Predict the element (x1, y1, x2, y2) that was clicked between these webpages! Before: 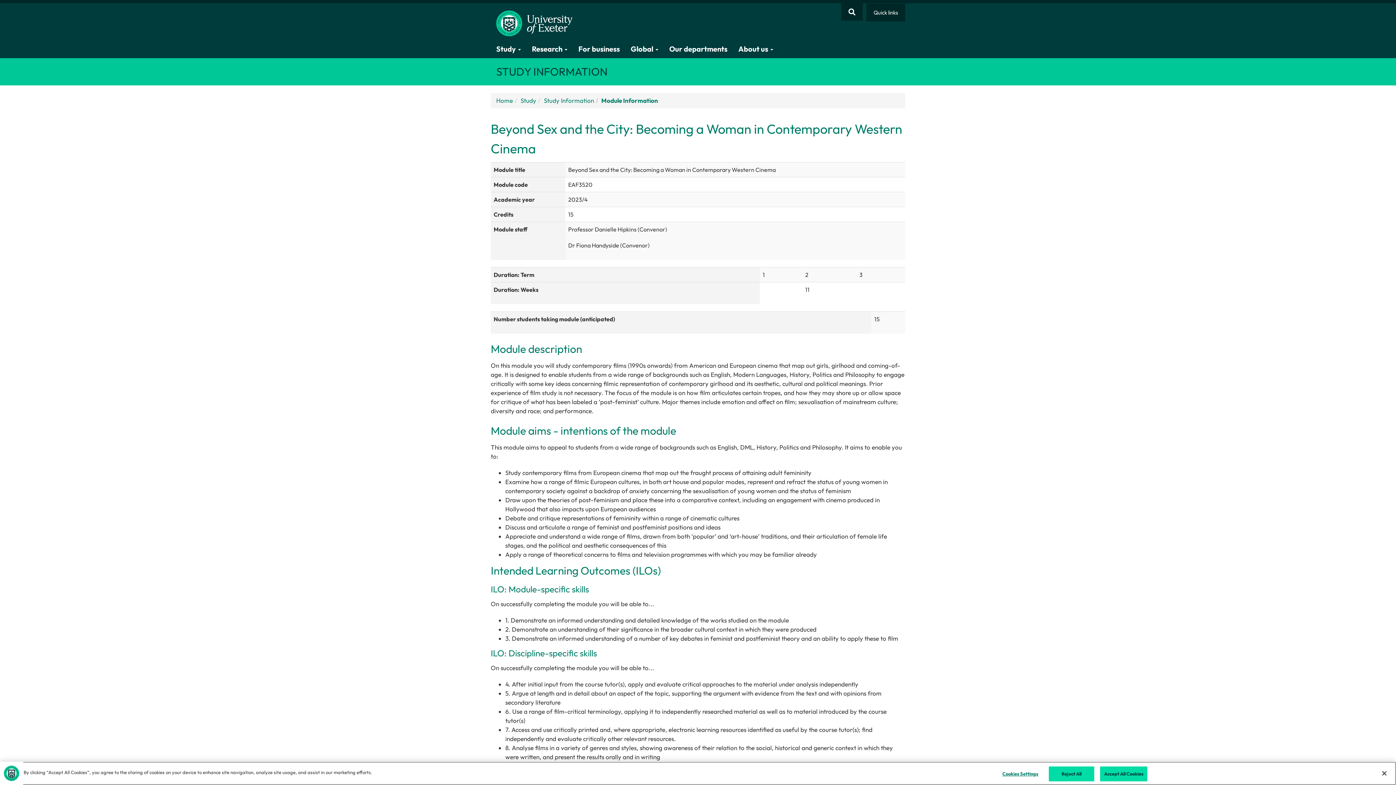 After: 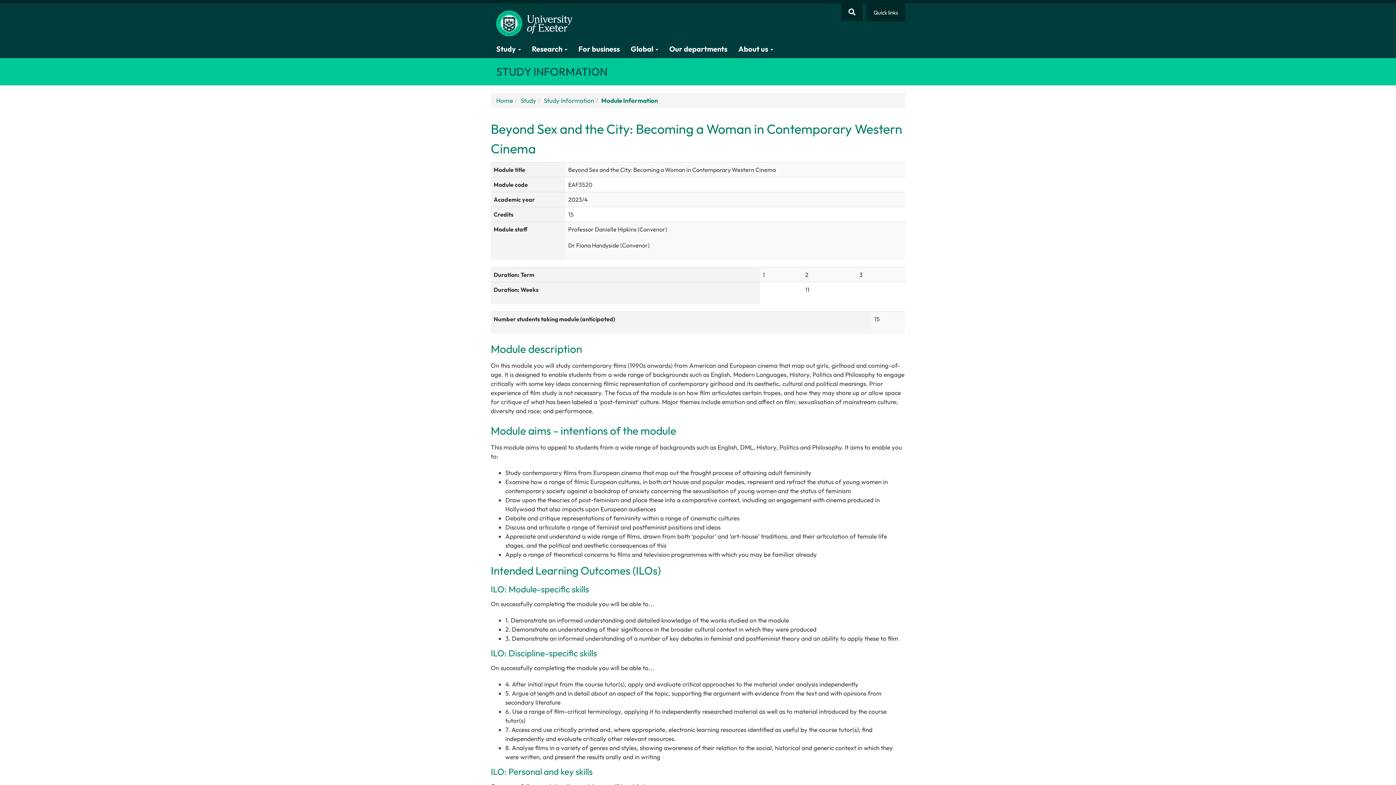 Action: label: Close bbox: (1376, 765, 1392, 781)